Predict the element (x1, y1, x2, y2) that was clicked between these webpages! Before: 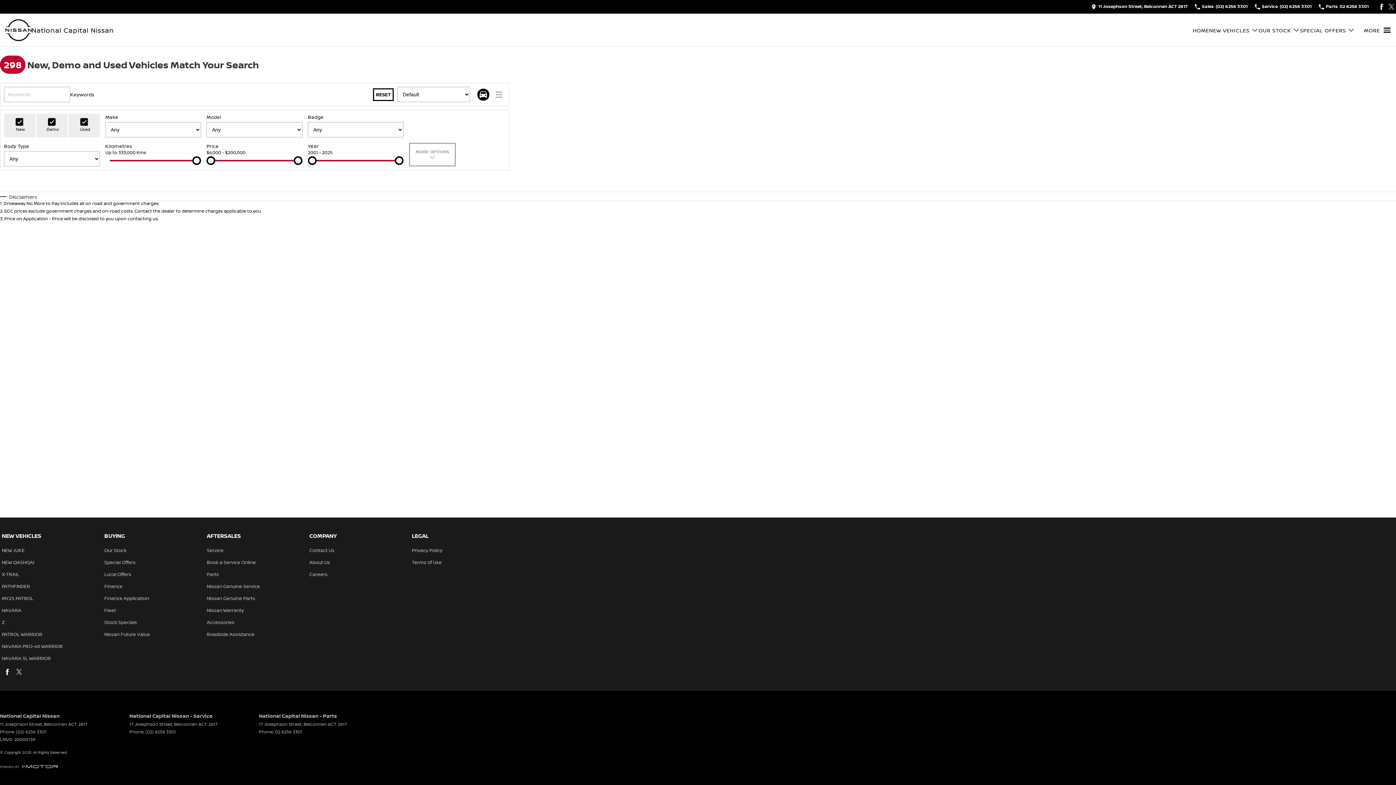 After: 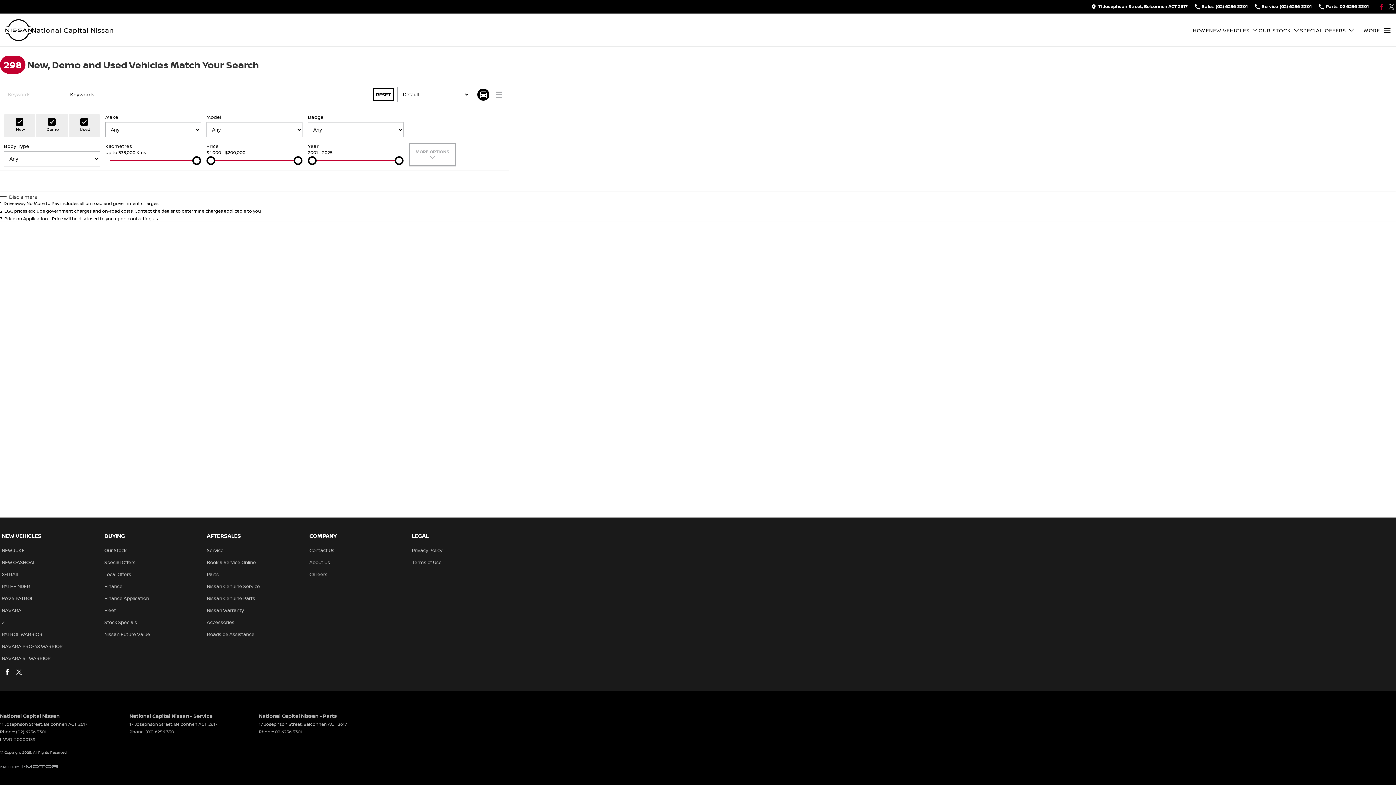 Action: label: facebook Link bbox: (1376, 2, 1385, 11)